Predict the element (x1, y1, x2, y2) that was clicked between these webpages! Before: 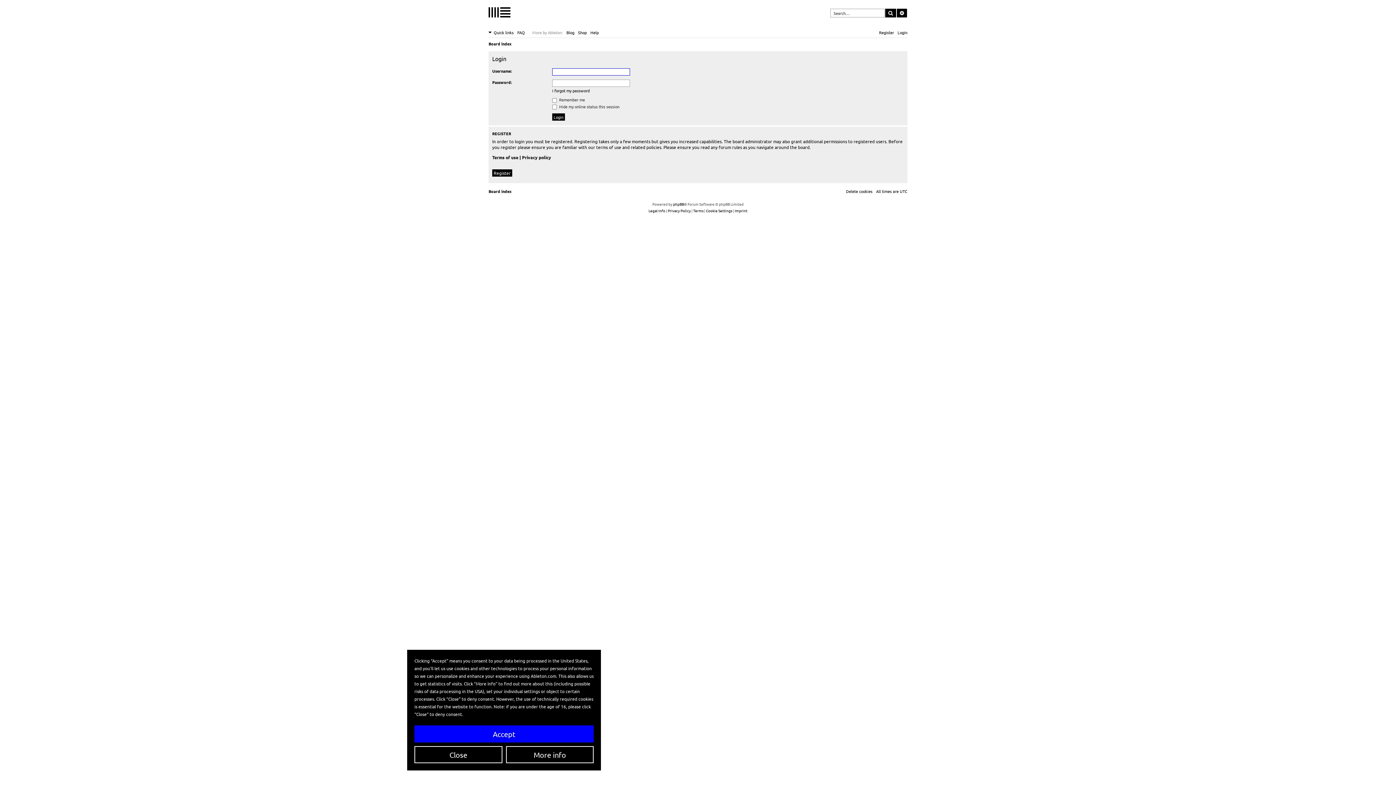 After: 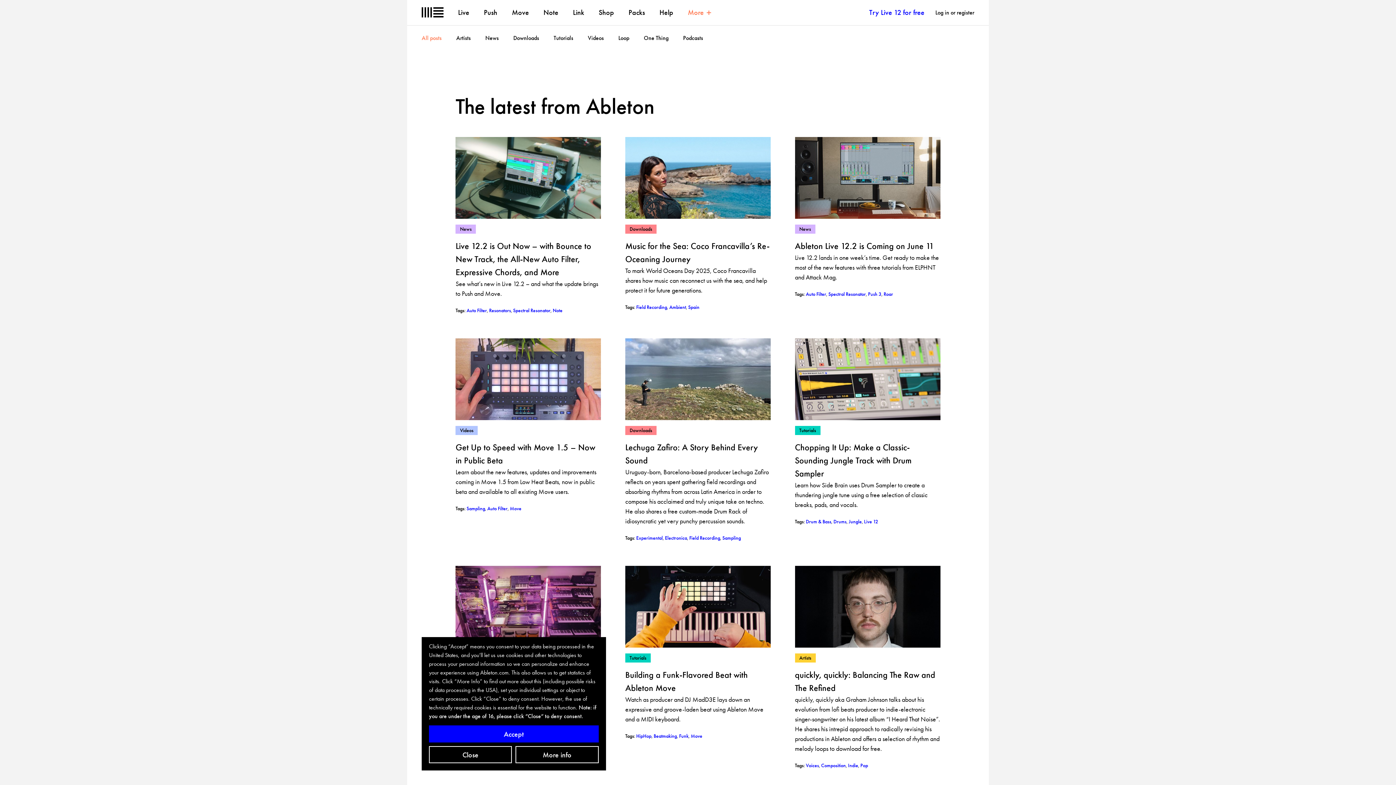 Action: bbox: (566, 28, 574, 36) label: Blog